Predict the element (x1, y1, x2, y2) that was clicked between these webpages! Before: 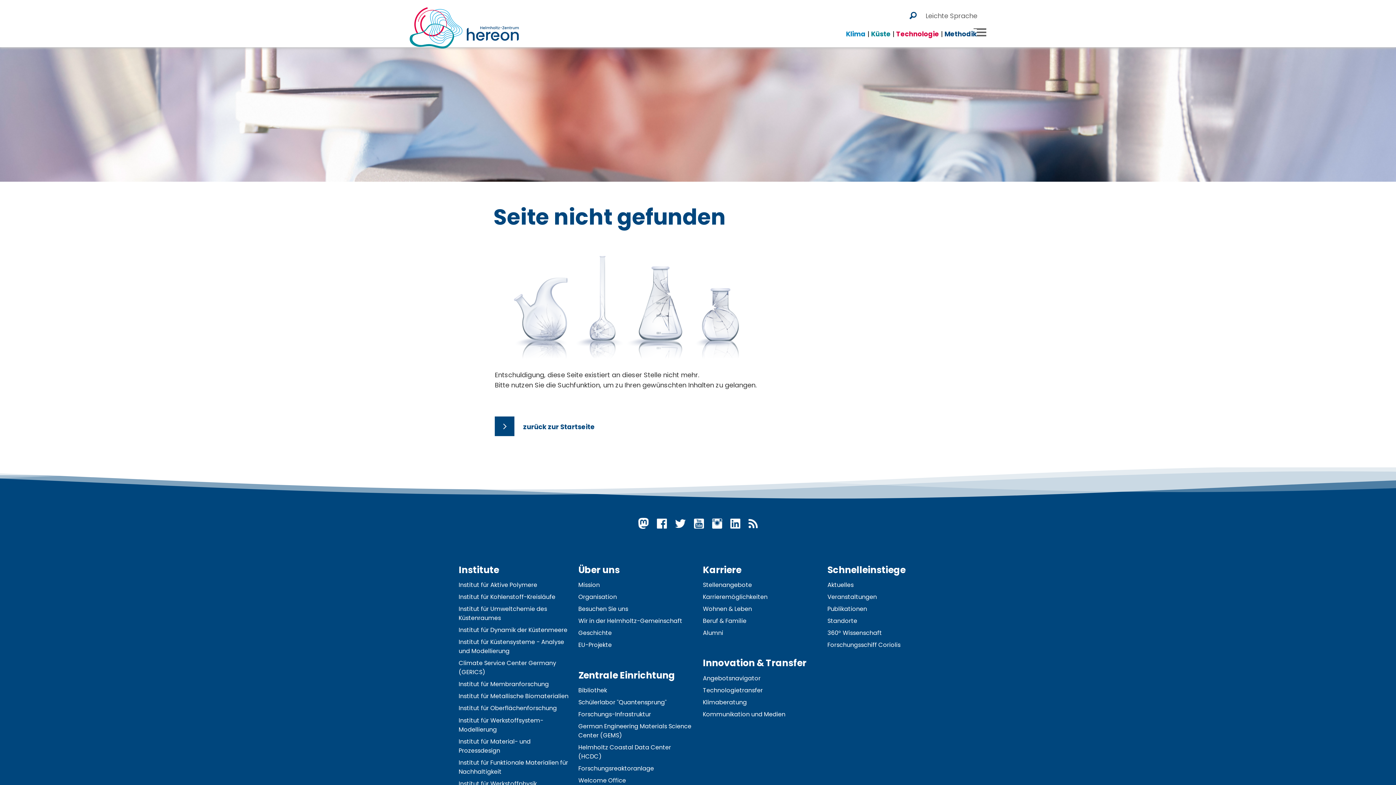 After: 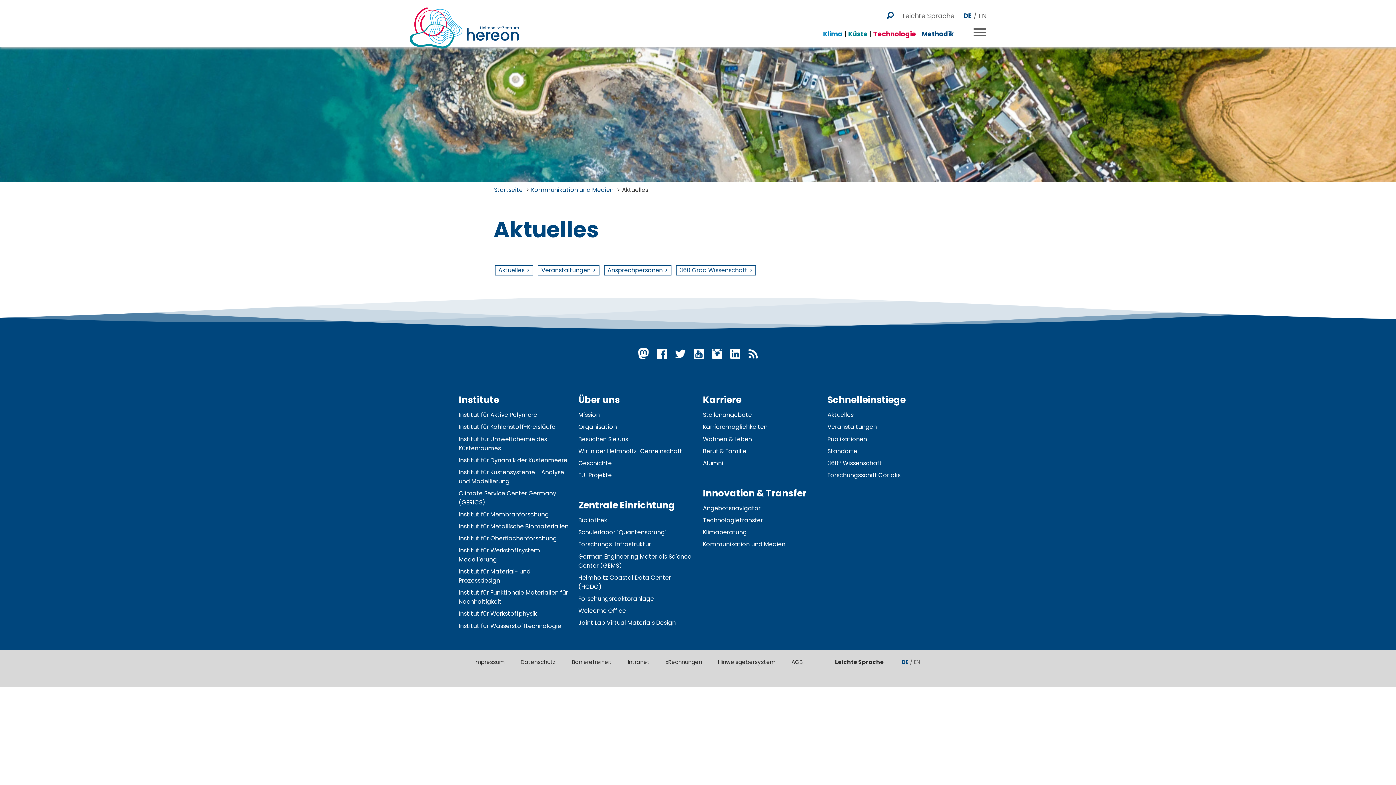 Action: bbox: (827, 580, 853, 589) label: Aktuelles